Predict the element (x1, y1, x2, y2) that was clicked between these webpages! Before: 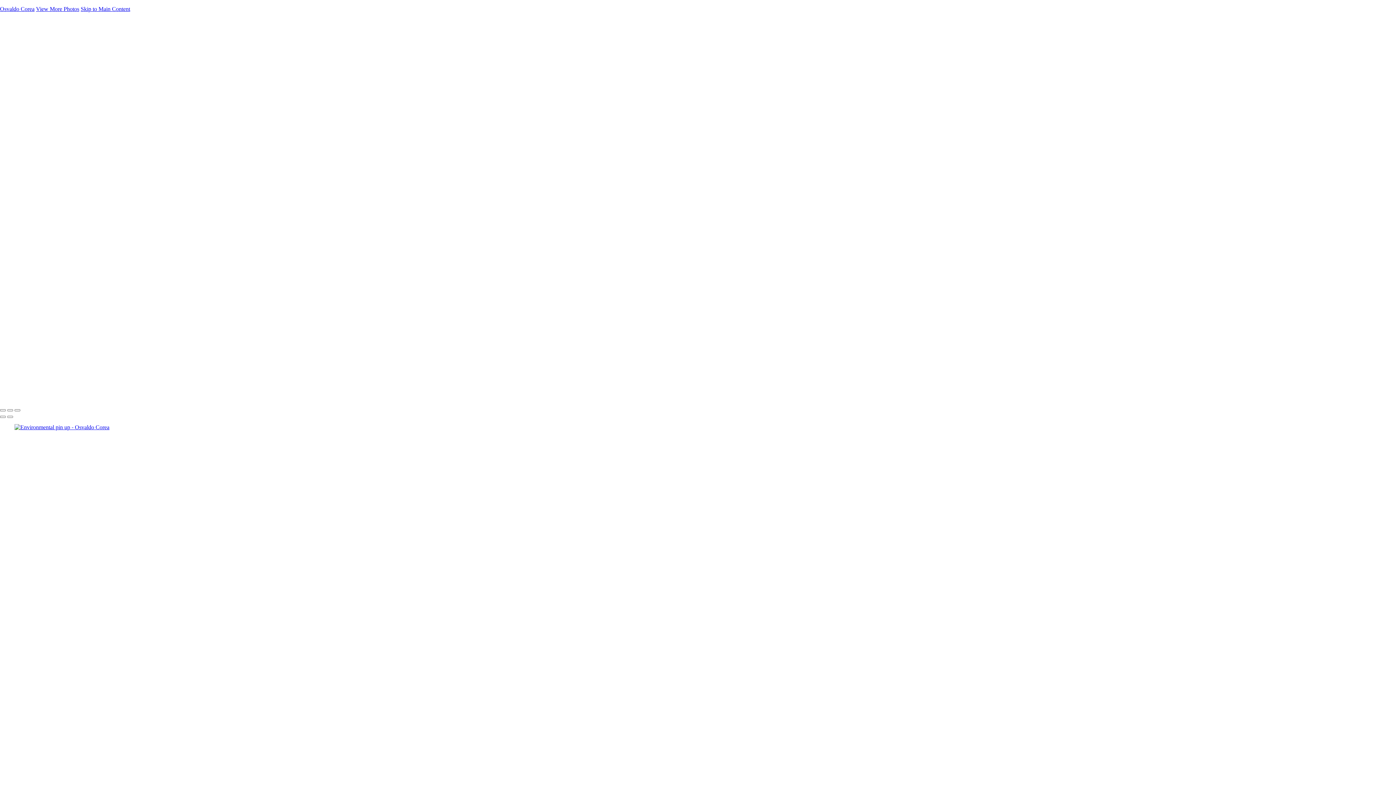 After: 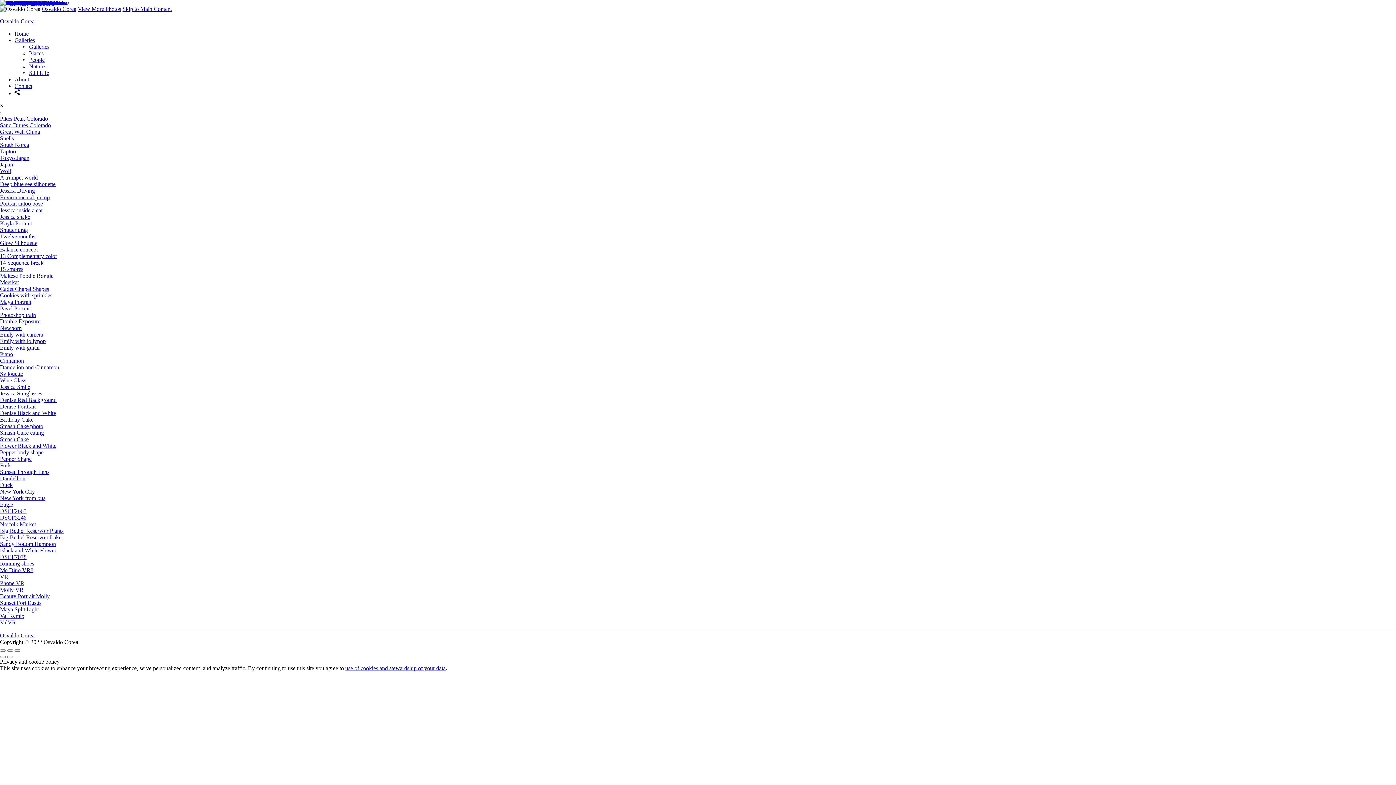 Action: label: Logo bbox: (0, 392, 34, 398)